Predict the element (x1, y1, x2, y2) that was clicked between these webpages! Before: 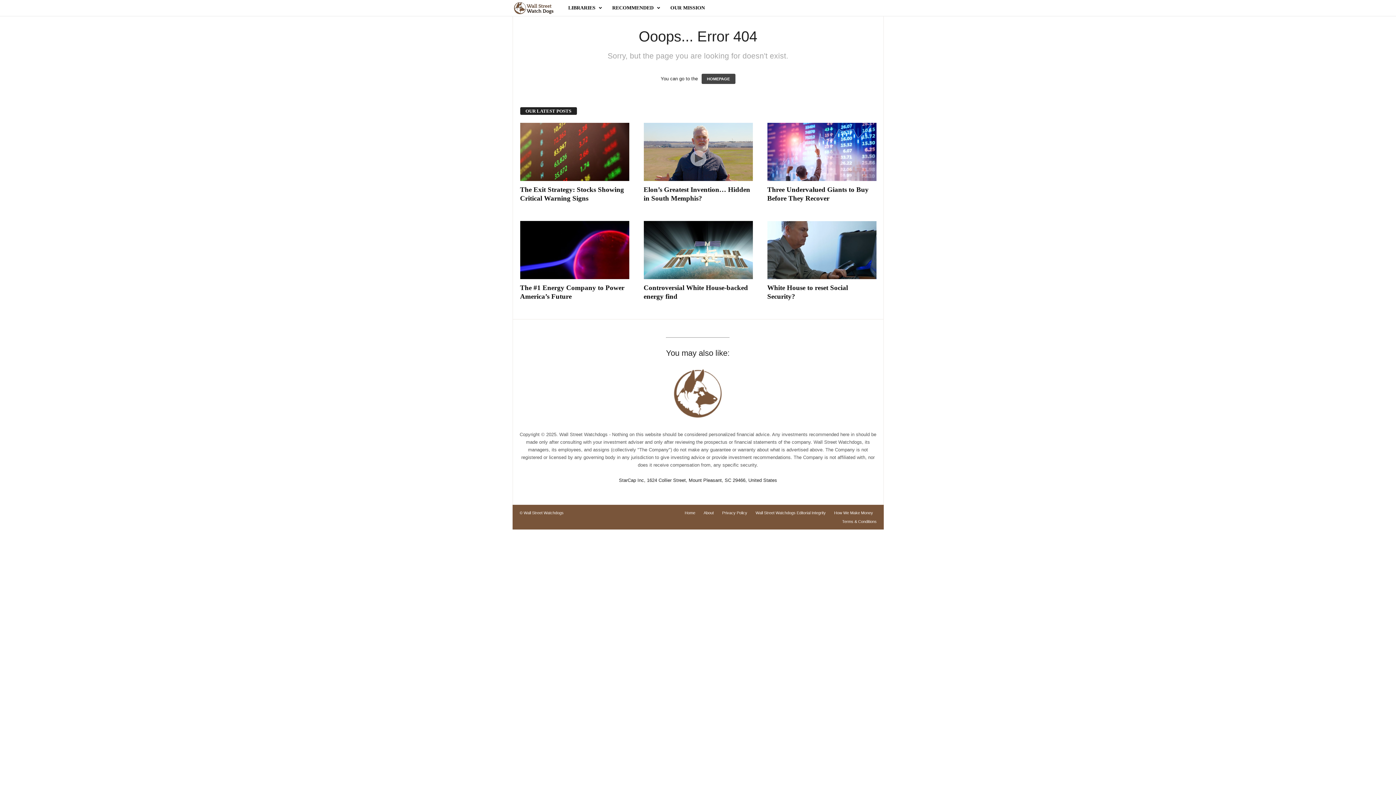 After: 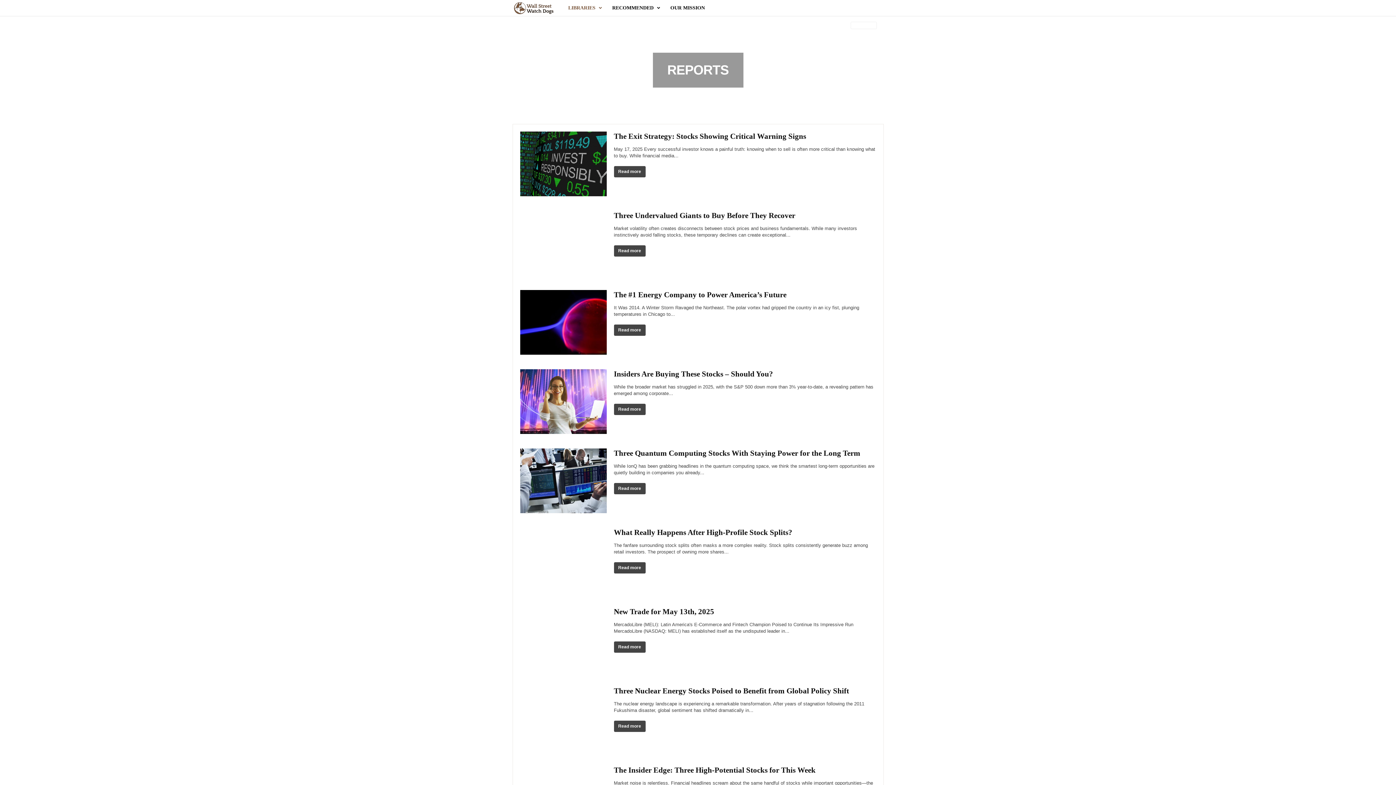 Action: bbox: (562, 0, 606, 16) label: LIBRARIES